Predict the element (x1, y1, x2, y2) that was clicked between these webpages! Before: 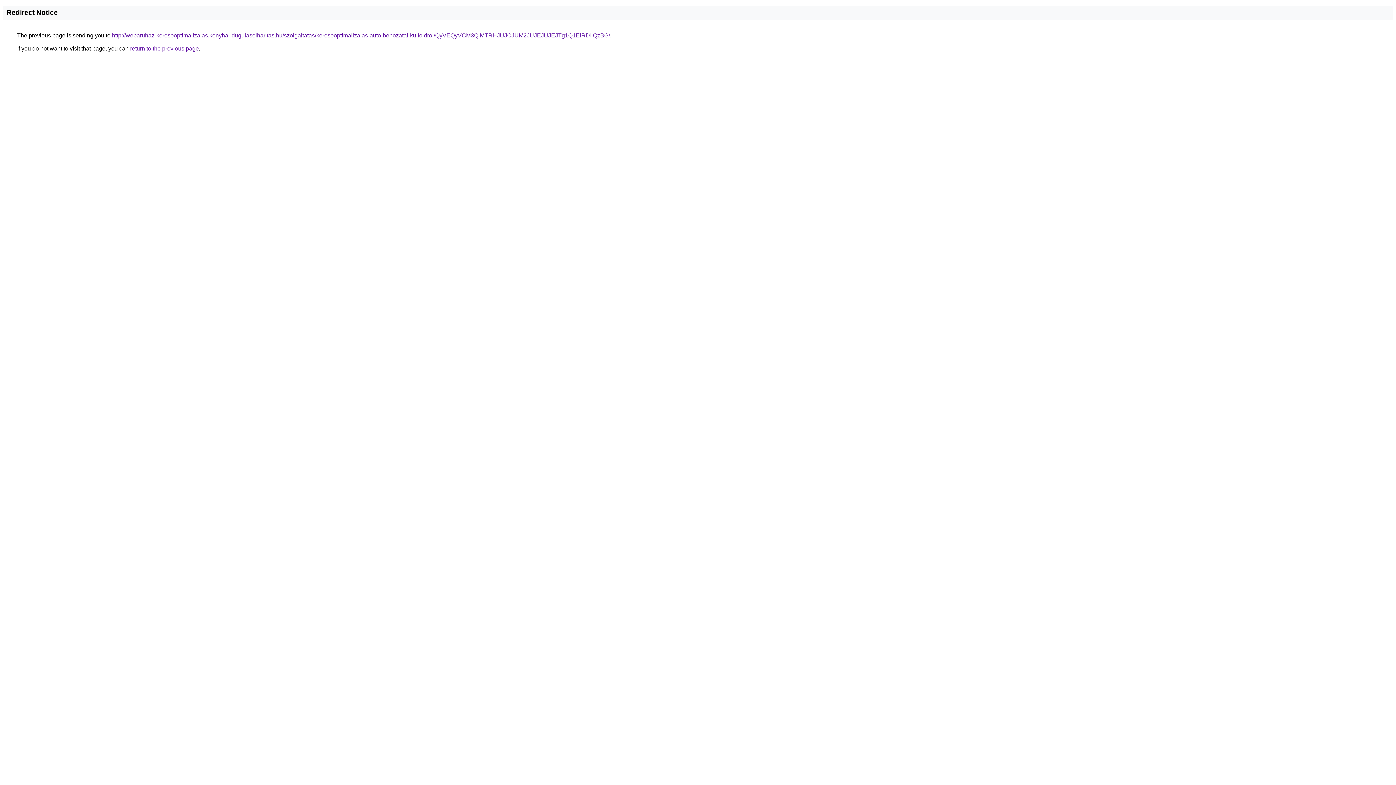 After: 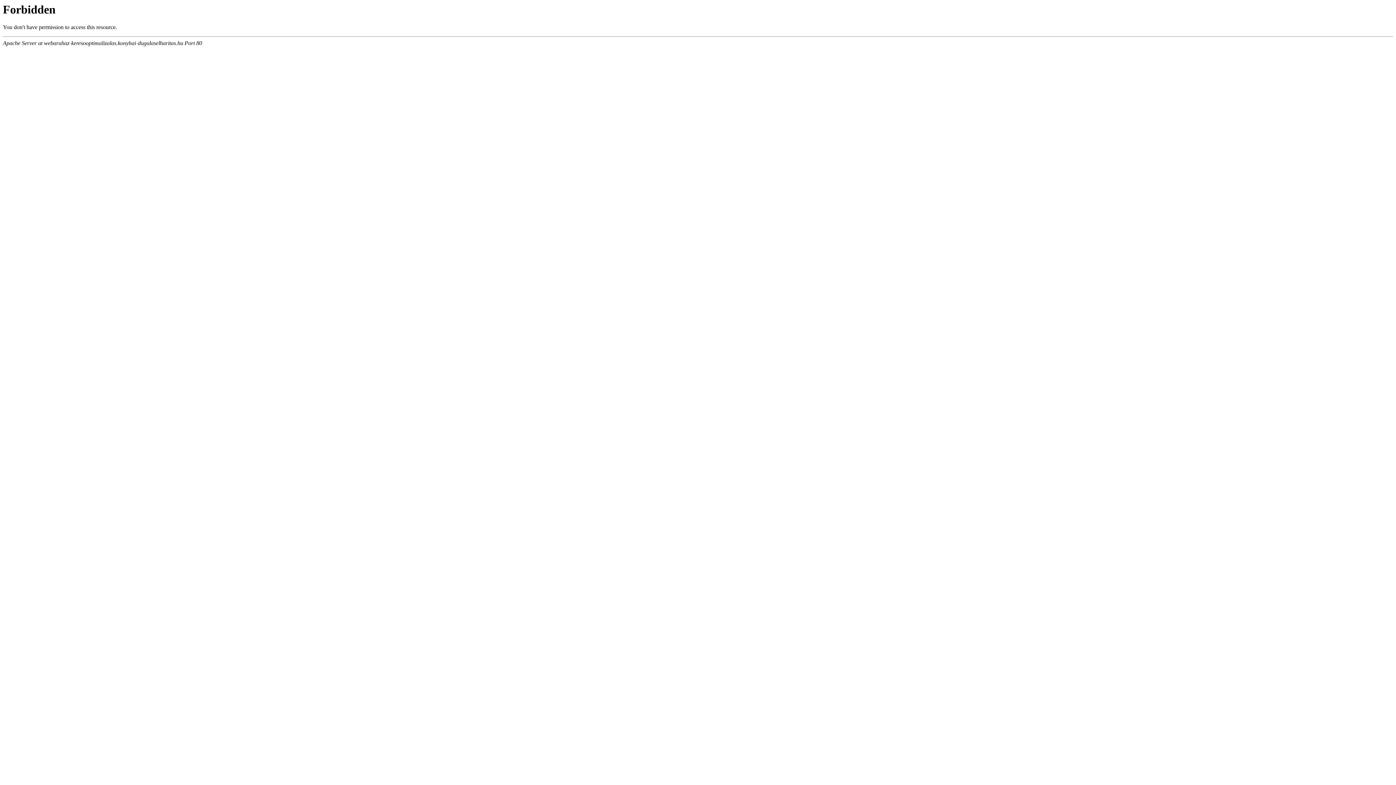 Action: bbox: (112, 32, 610, 38) label: http://webaruhaz-keresooptimalizalas.konyhai-dugulaselharitas.hu/szolgaltatas/keresooptimalizalas-auto-behozatal-kulfoldrol/QyVEQyVCM3QlMTRHJUJCJUM2JUJEJUJEJTg1Q1ElRDIlQzBG/